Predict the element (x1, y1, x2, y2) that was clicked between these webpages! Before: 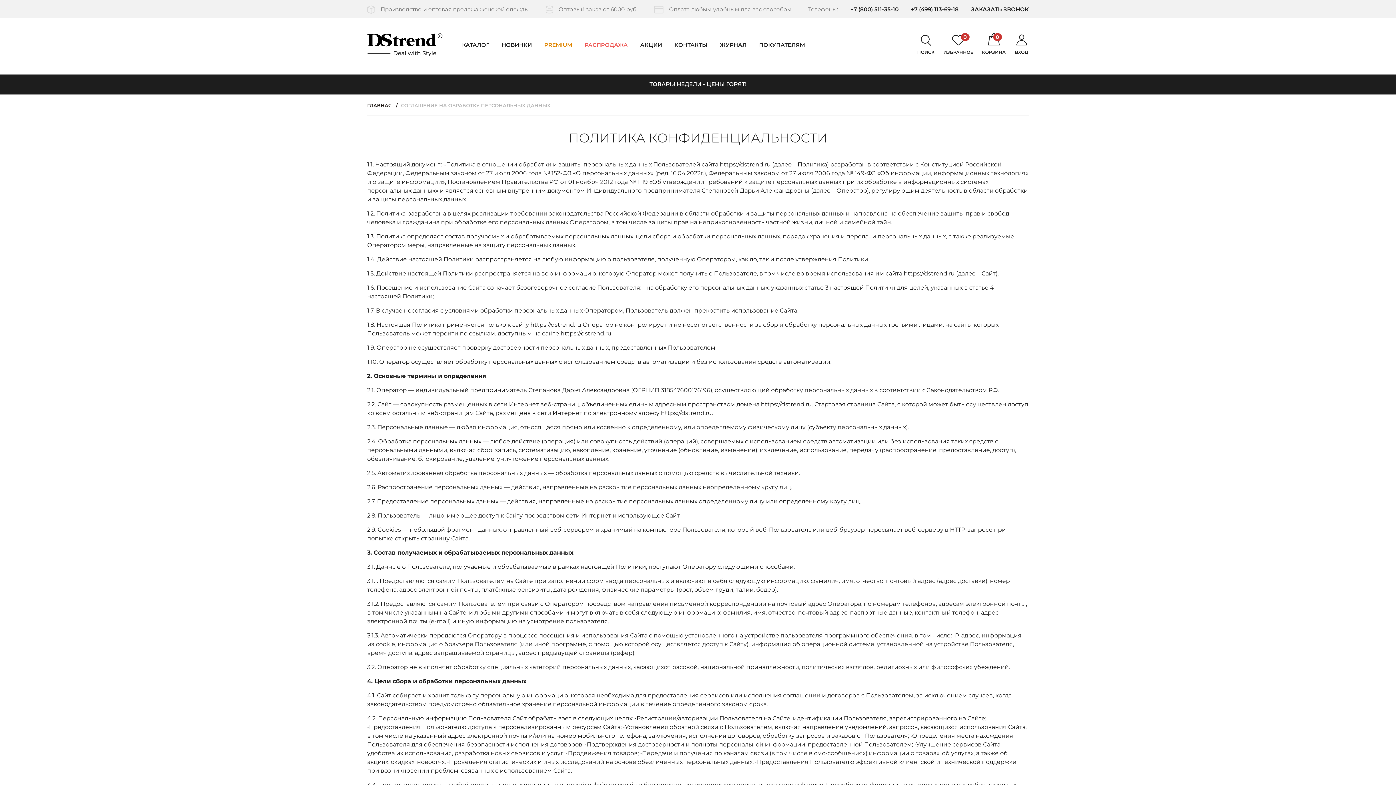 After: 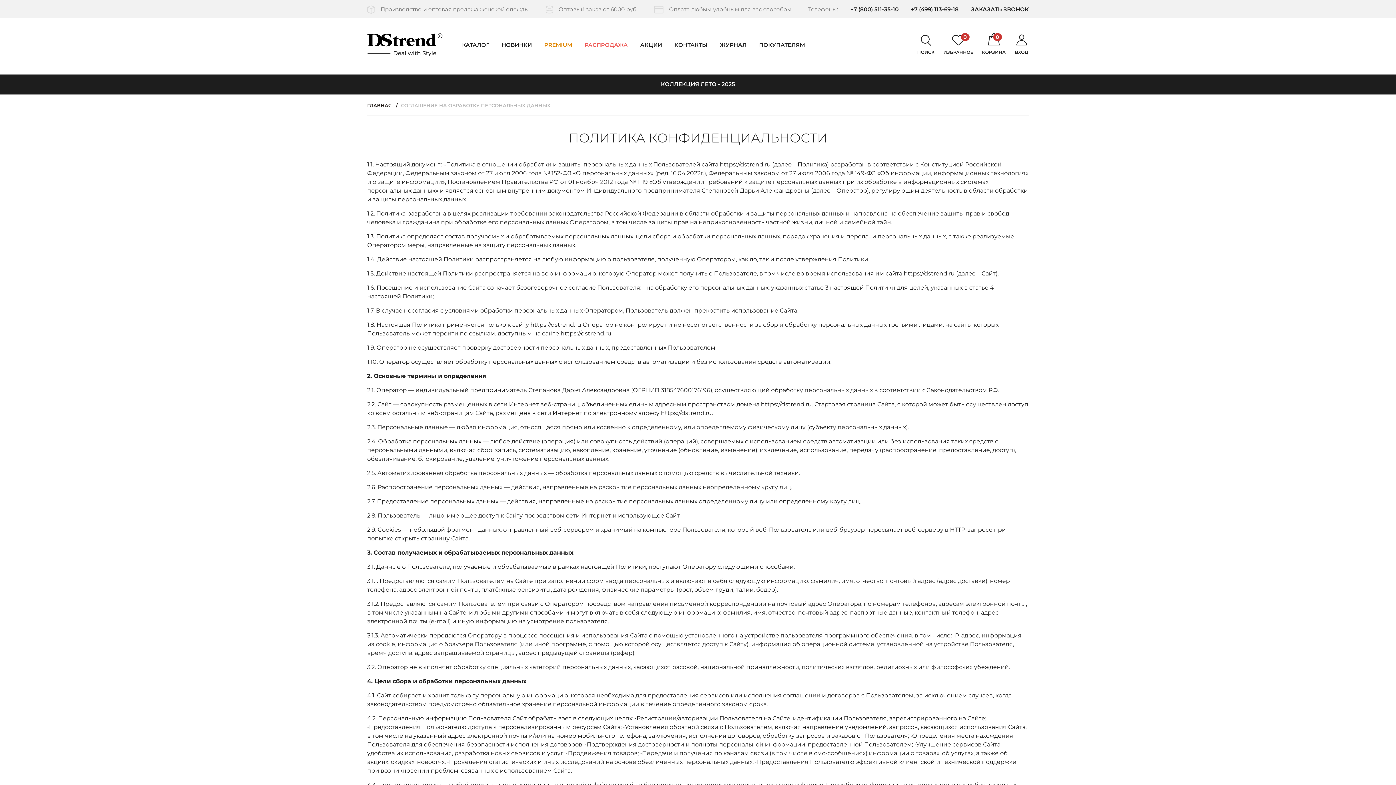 Action: label: +7 (499) 113-69-18 bbox: (911, 5, 958, 12)